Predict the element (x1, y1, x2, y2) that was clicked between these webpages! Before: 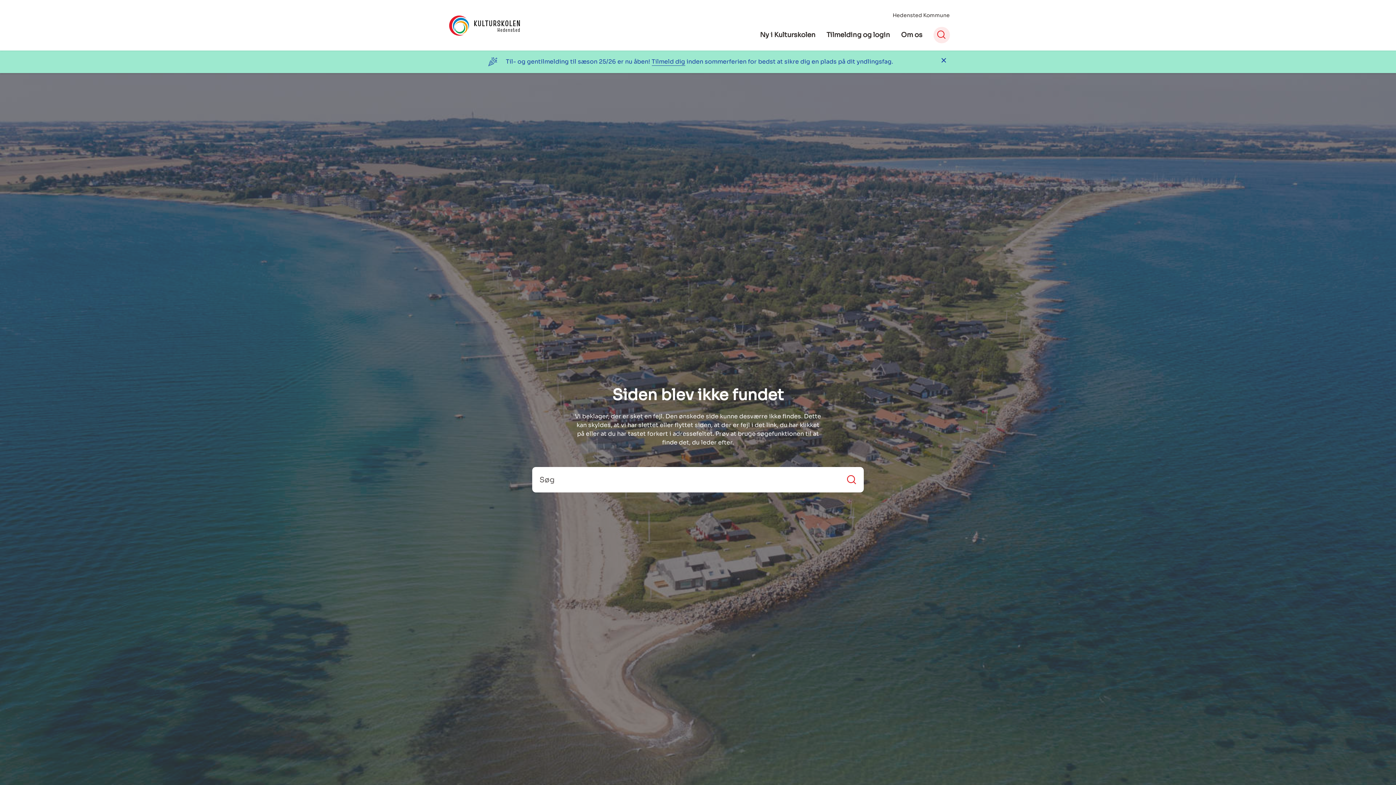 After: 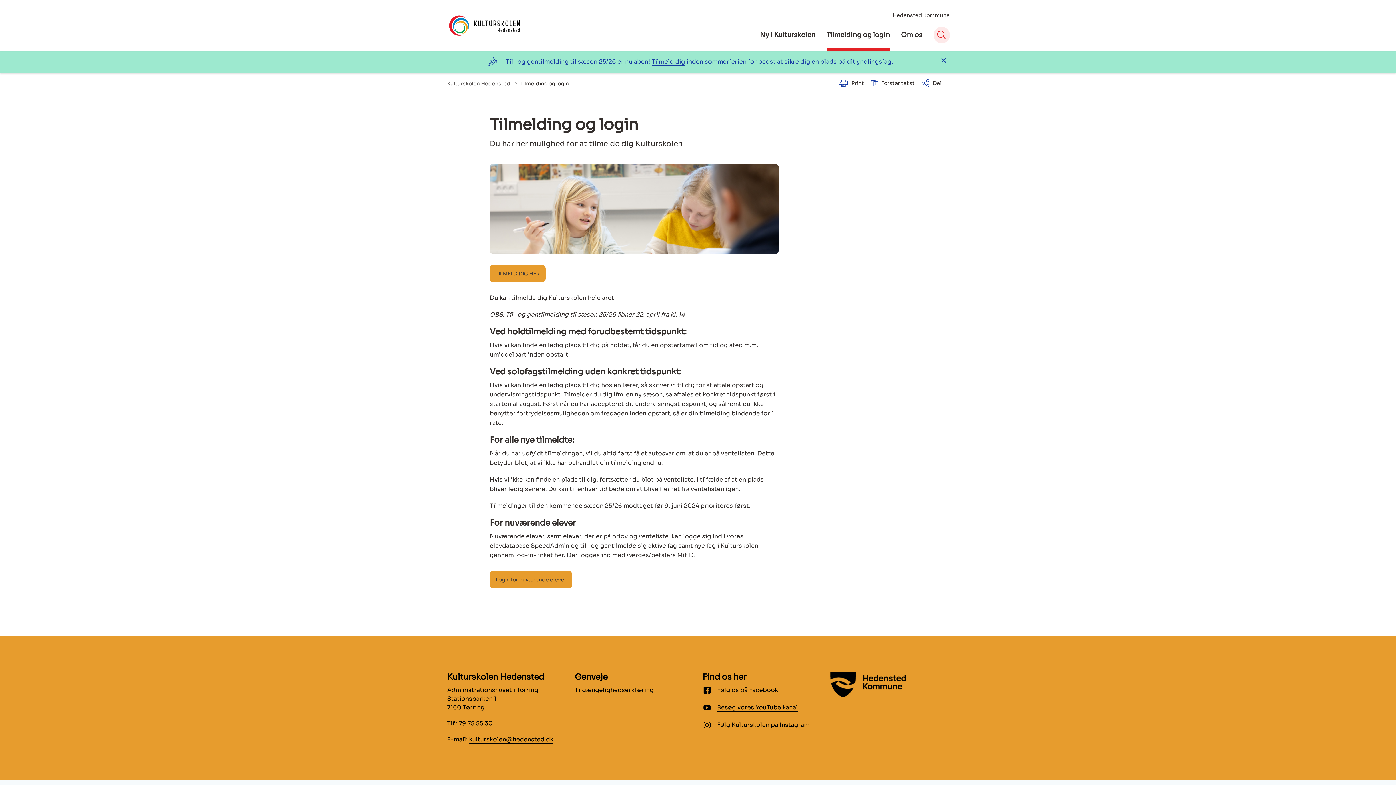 Action: label: Tilmeld dig bbox: (651, 57, 685, 65)